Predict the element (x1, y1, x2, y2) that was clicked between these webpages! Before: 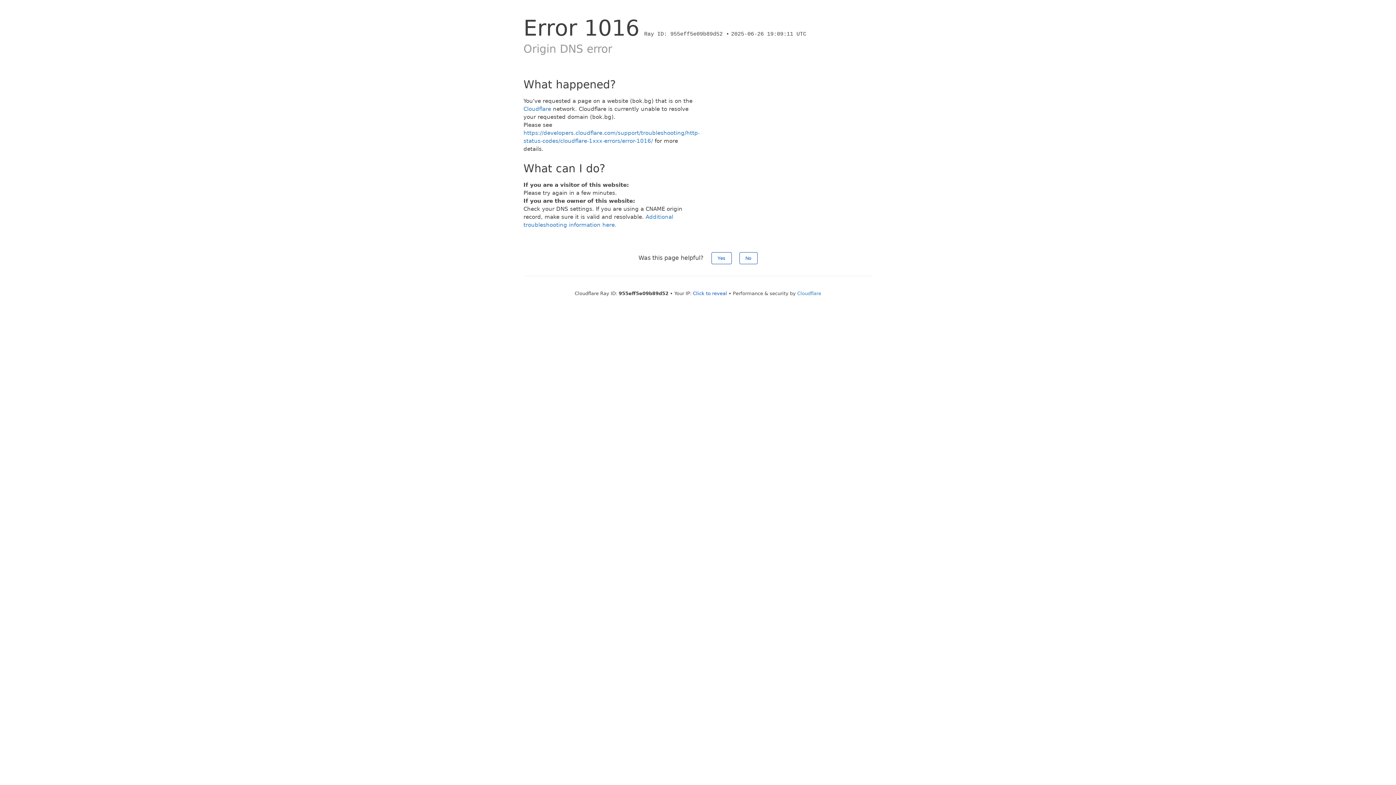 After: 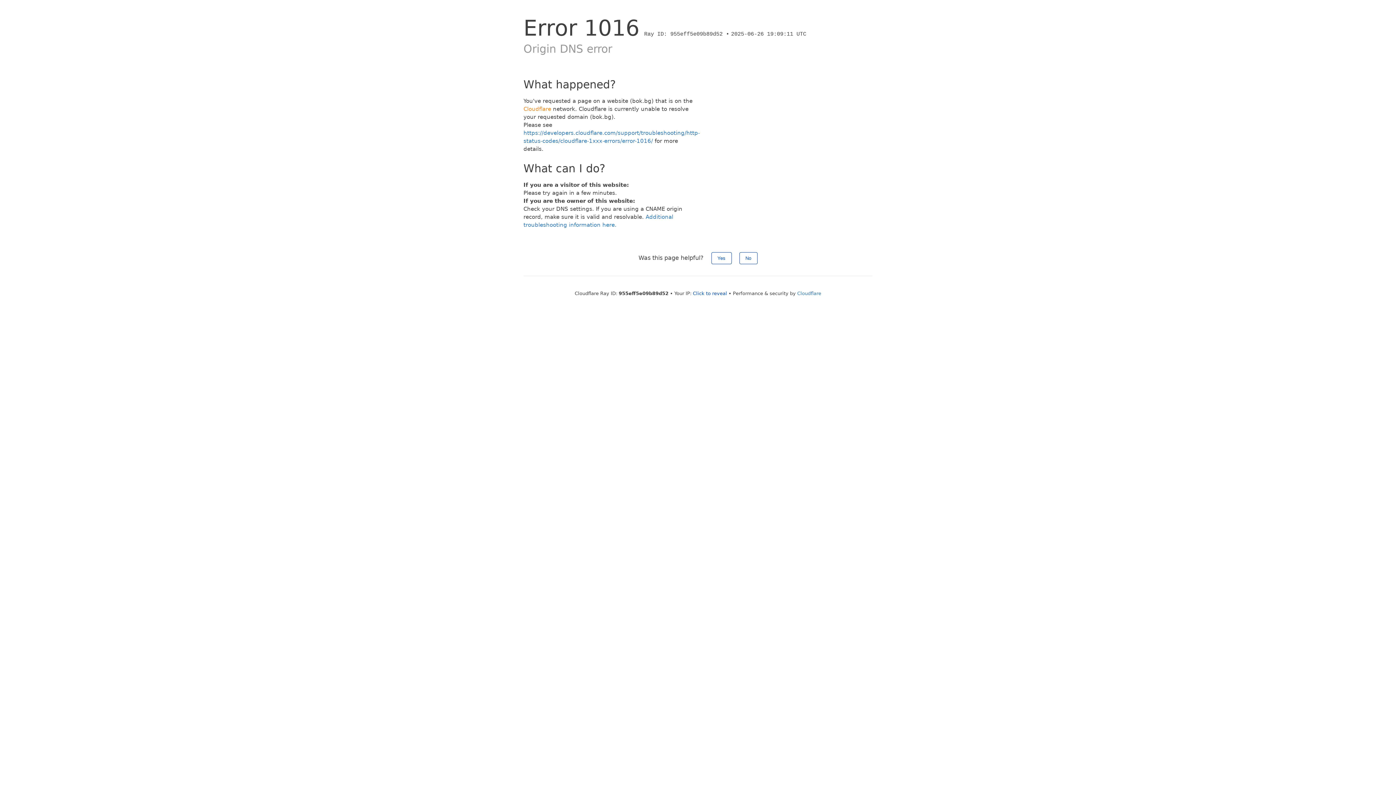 Action: label: Cloudflare bbox: (523, 105, 551, 112)